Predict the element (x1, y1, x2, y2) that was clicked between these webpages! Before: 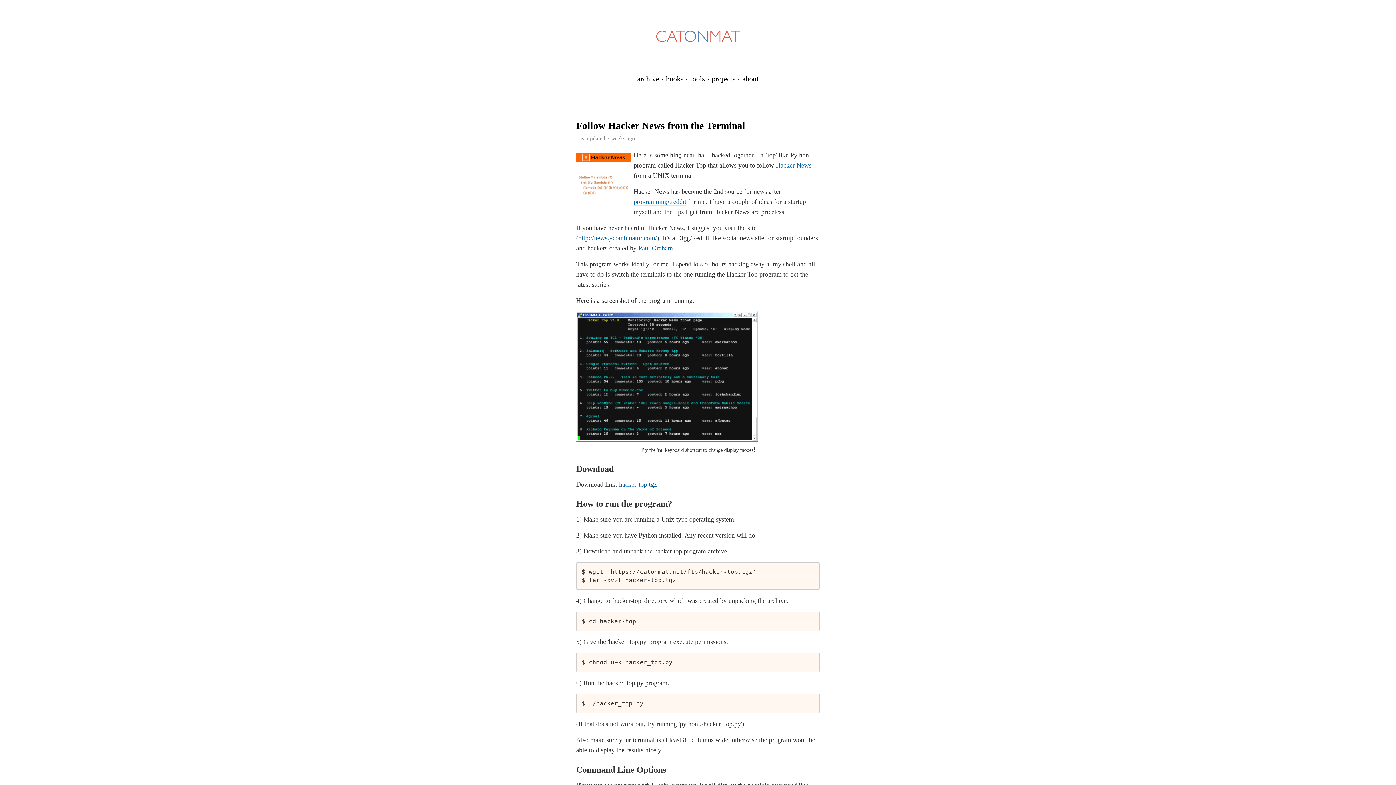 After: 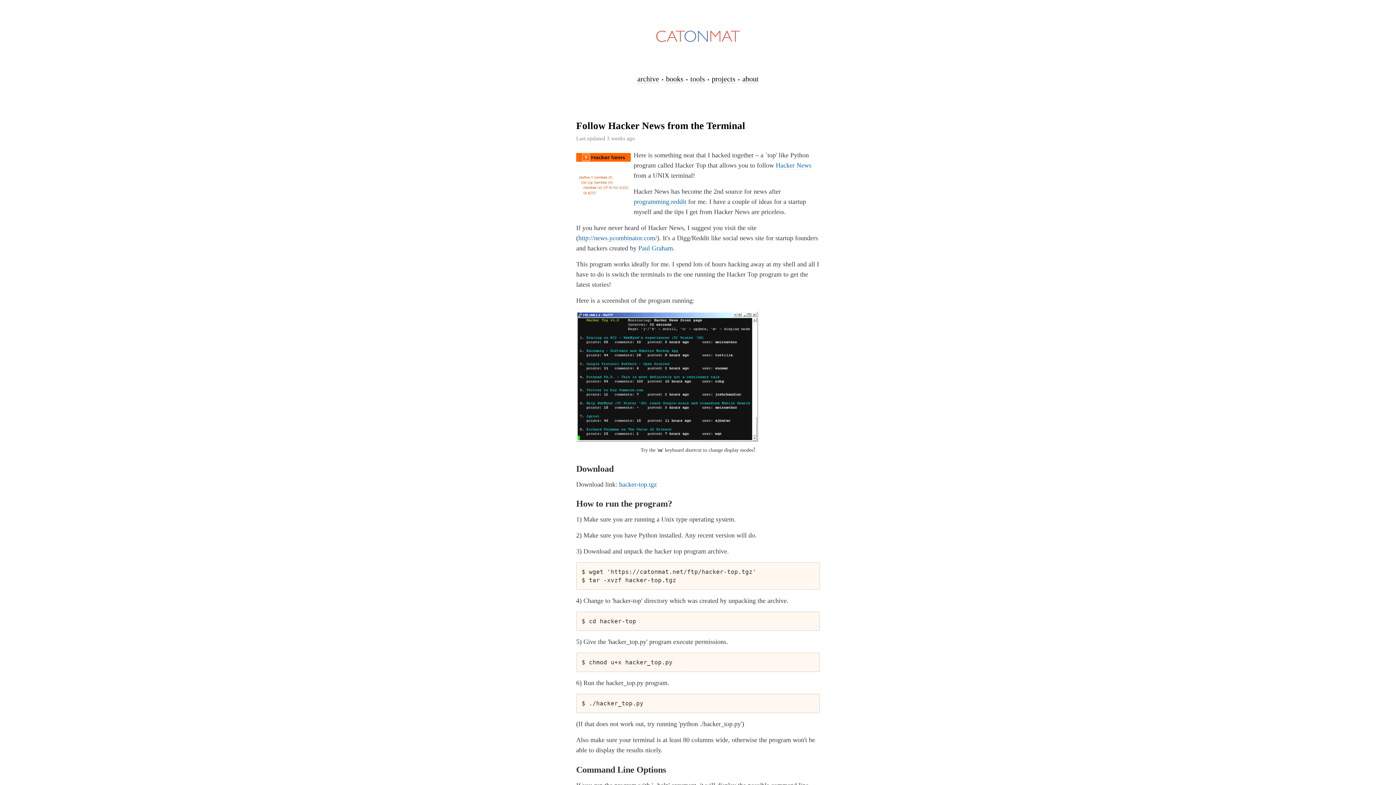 Action: bbox: (576, 120, 745, 131) label: Follow Hacker News from the Terminal